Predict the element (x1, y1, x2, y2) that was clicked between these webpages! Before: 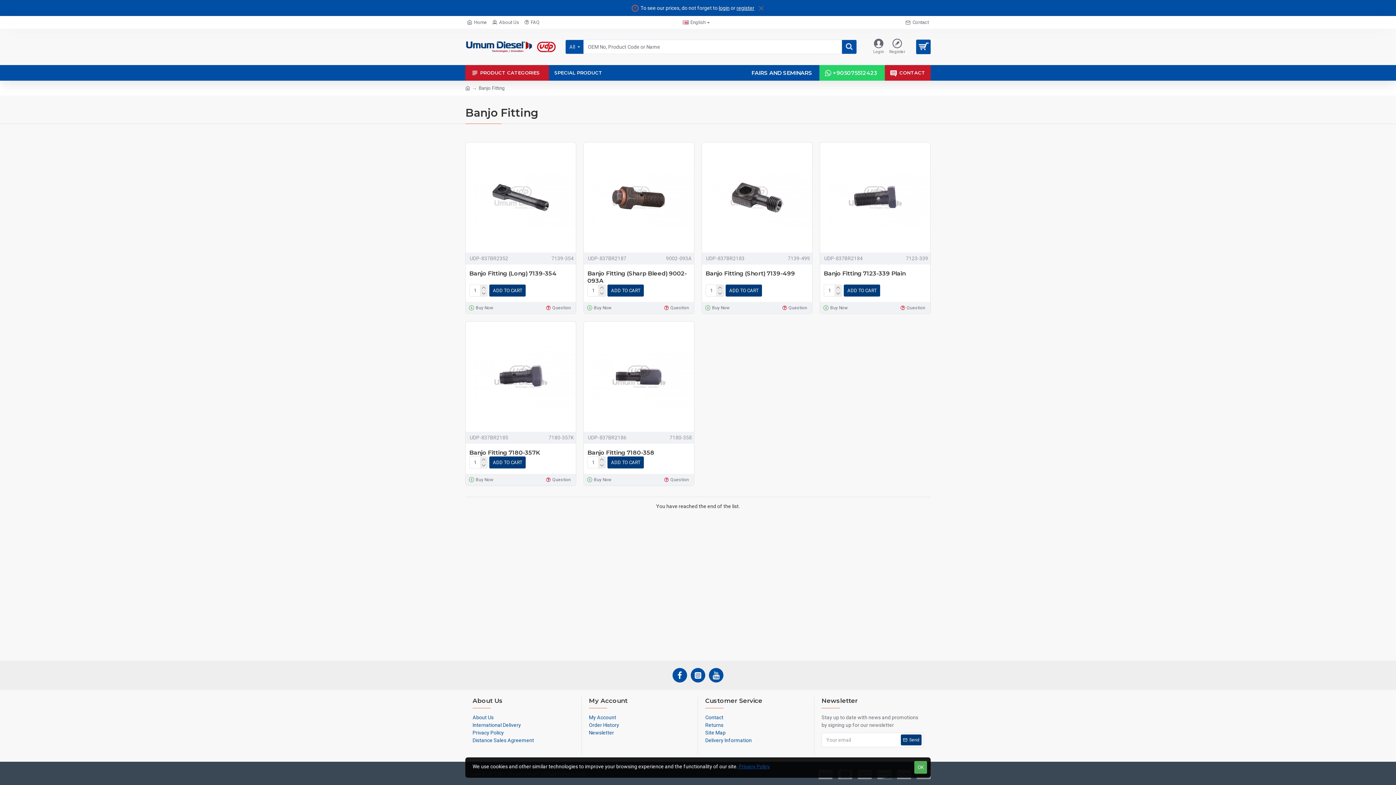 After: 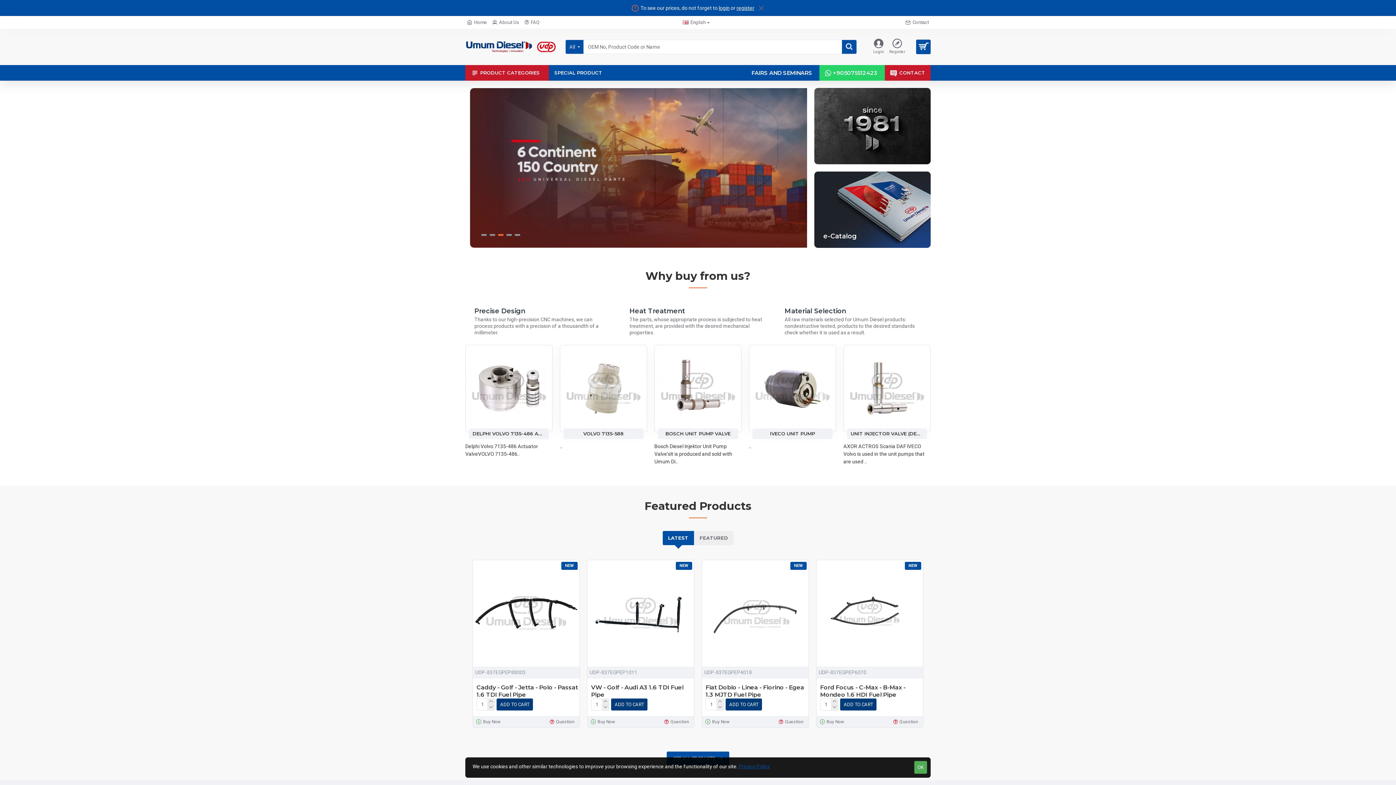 Action: bbox: (465, 16, 488, 28) label: Home